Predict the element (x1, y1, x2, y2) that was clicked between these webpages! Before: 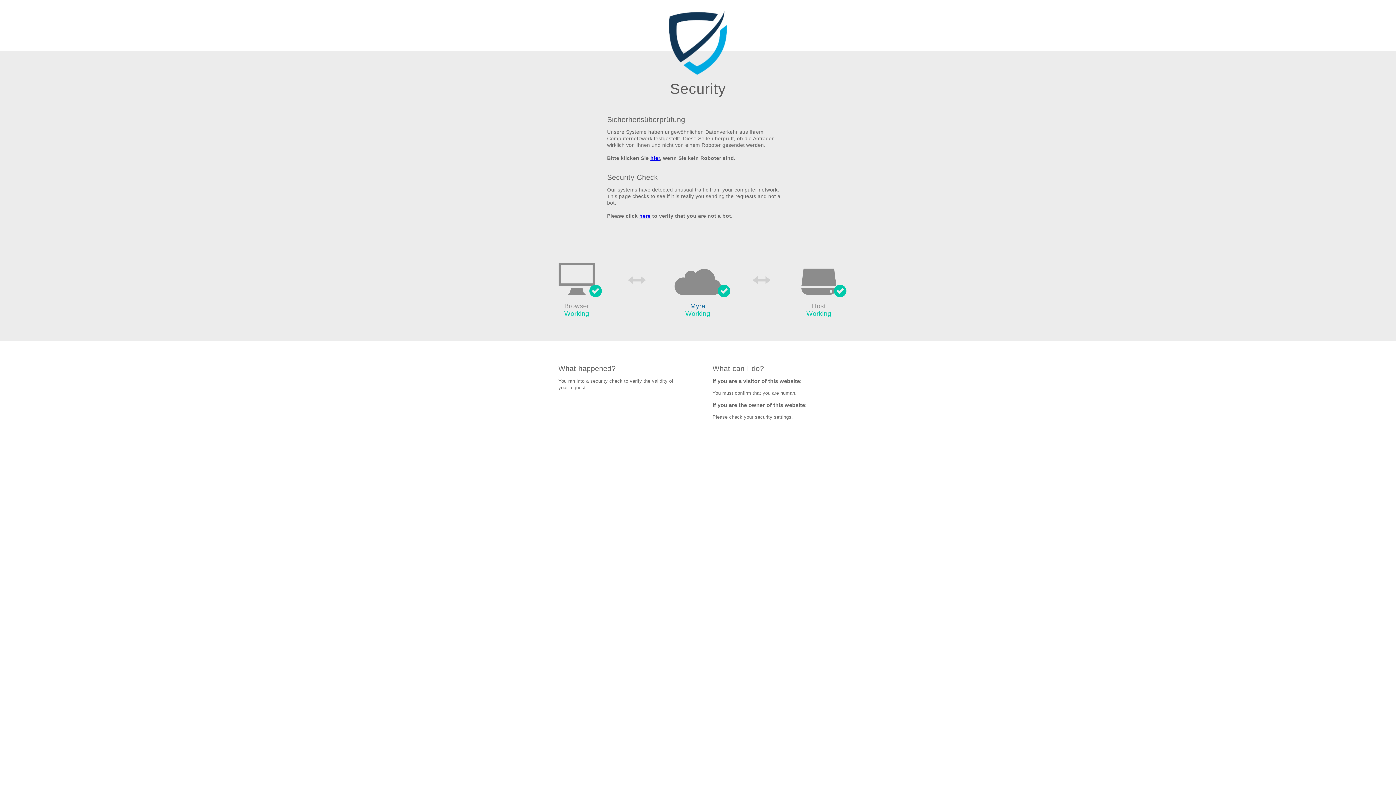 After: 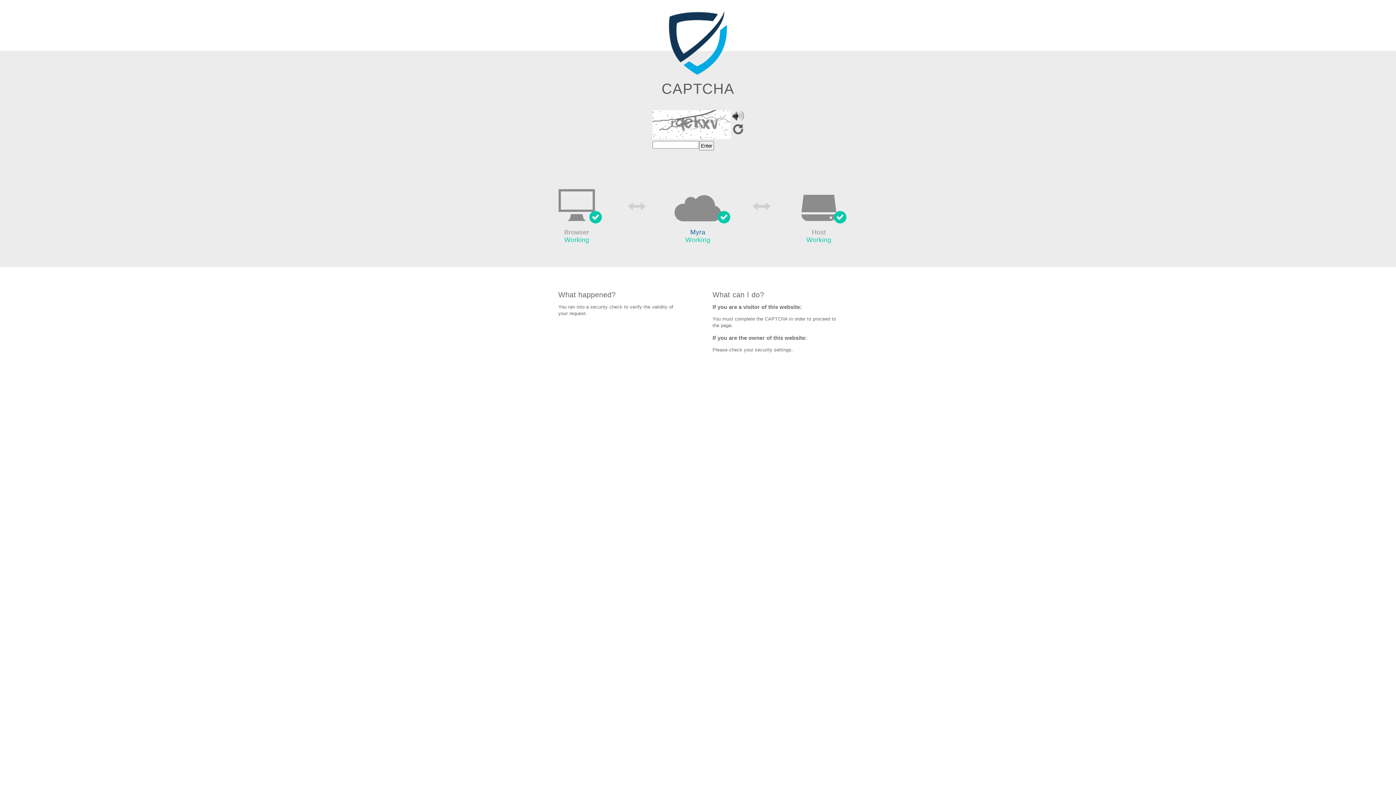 Action: label: here bbox: (639, 213, 650, 219)